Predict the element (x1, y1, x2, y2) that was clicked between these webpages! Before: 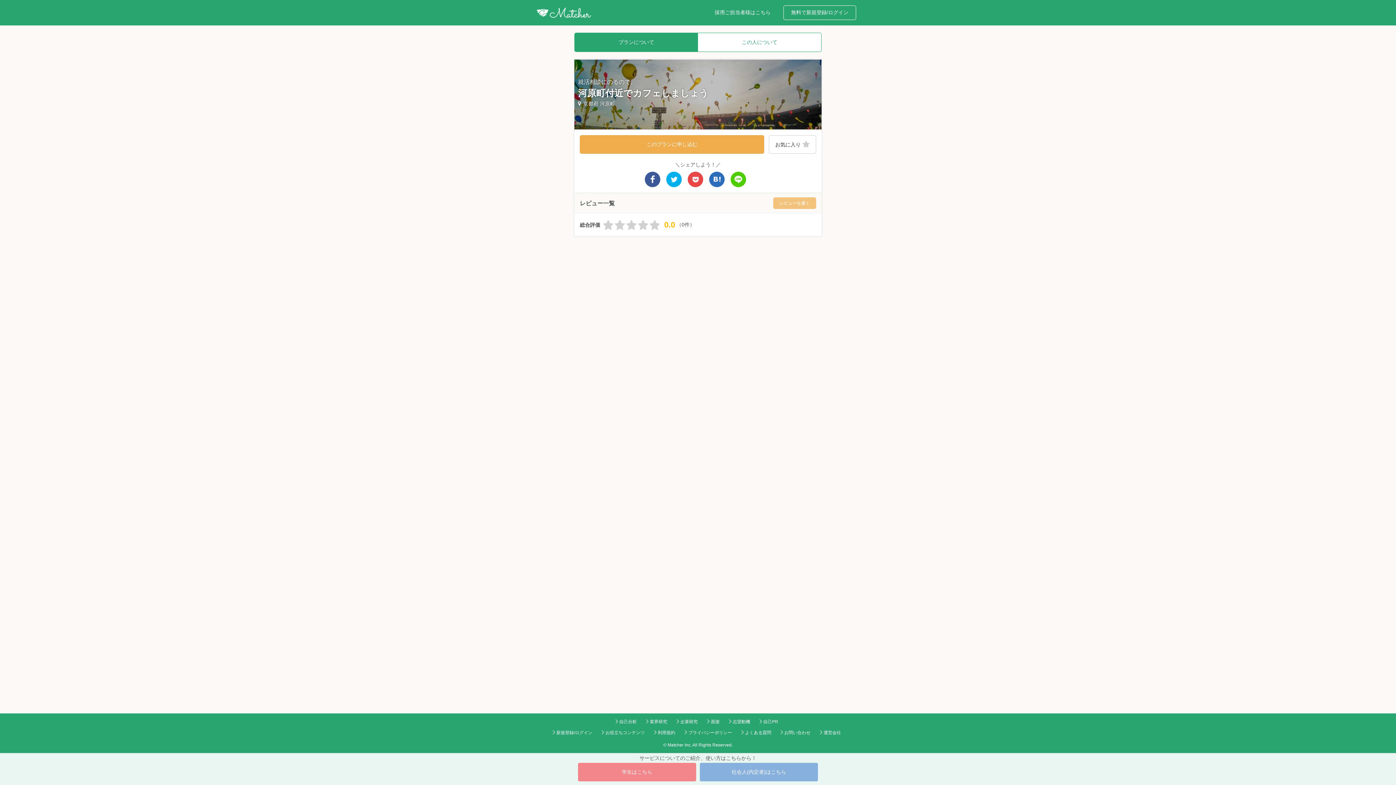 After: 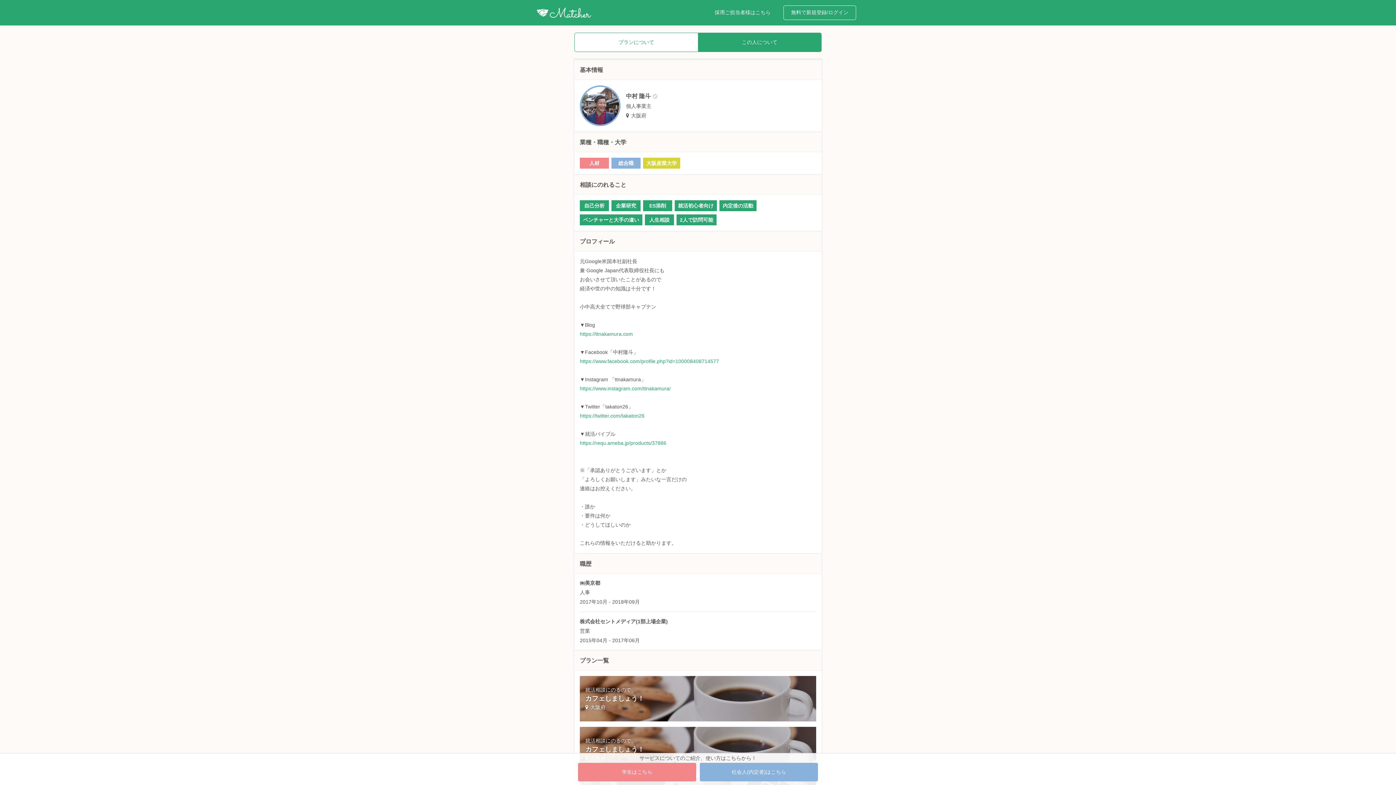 Action: label: この人について bbox: (698, 33, 821, 51)